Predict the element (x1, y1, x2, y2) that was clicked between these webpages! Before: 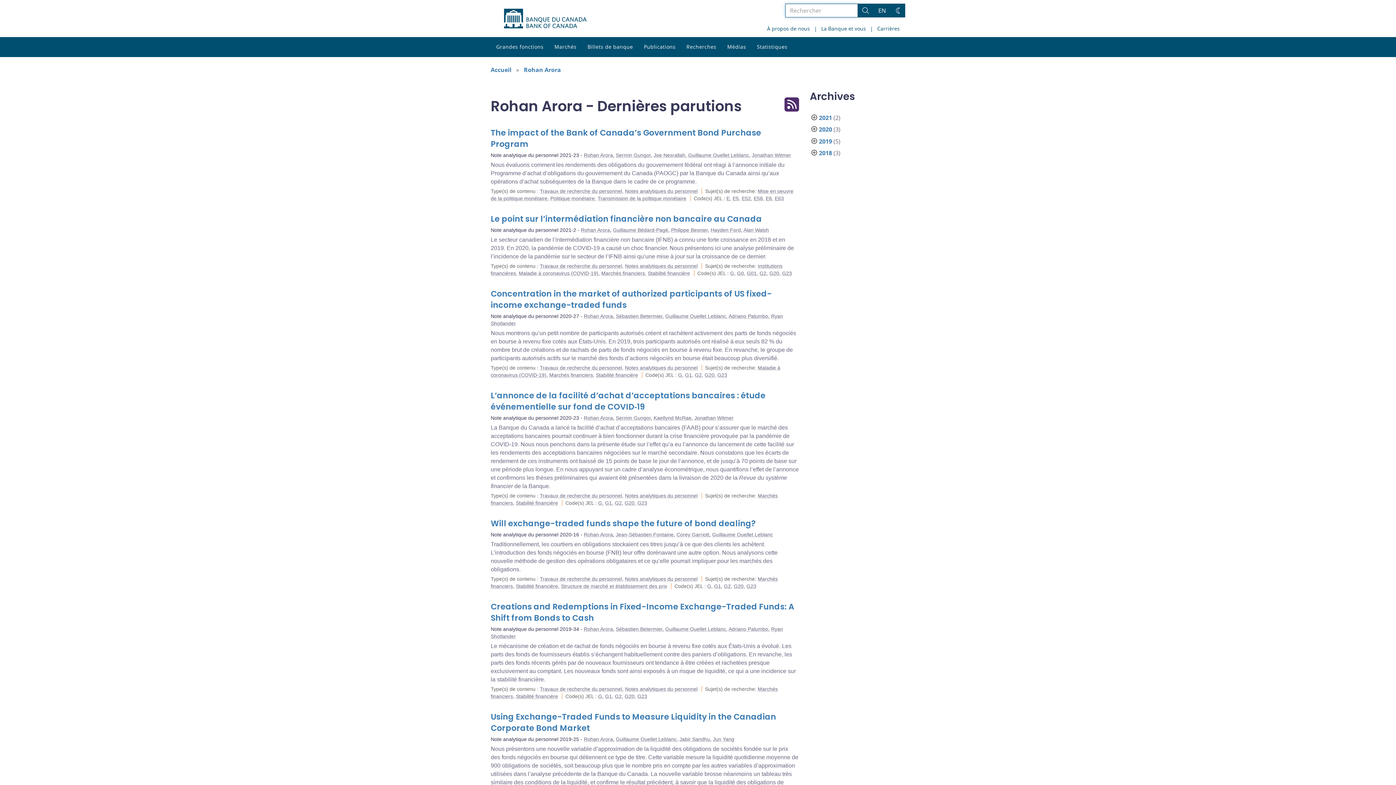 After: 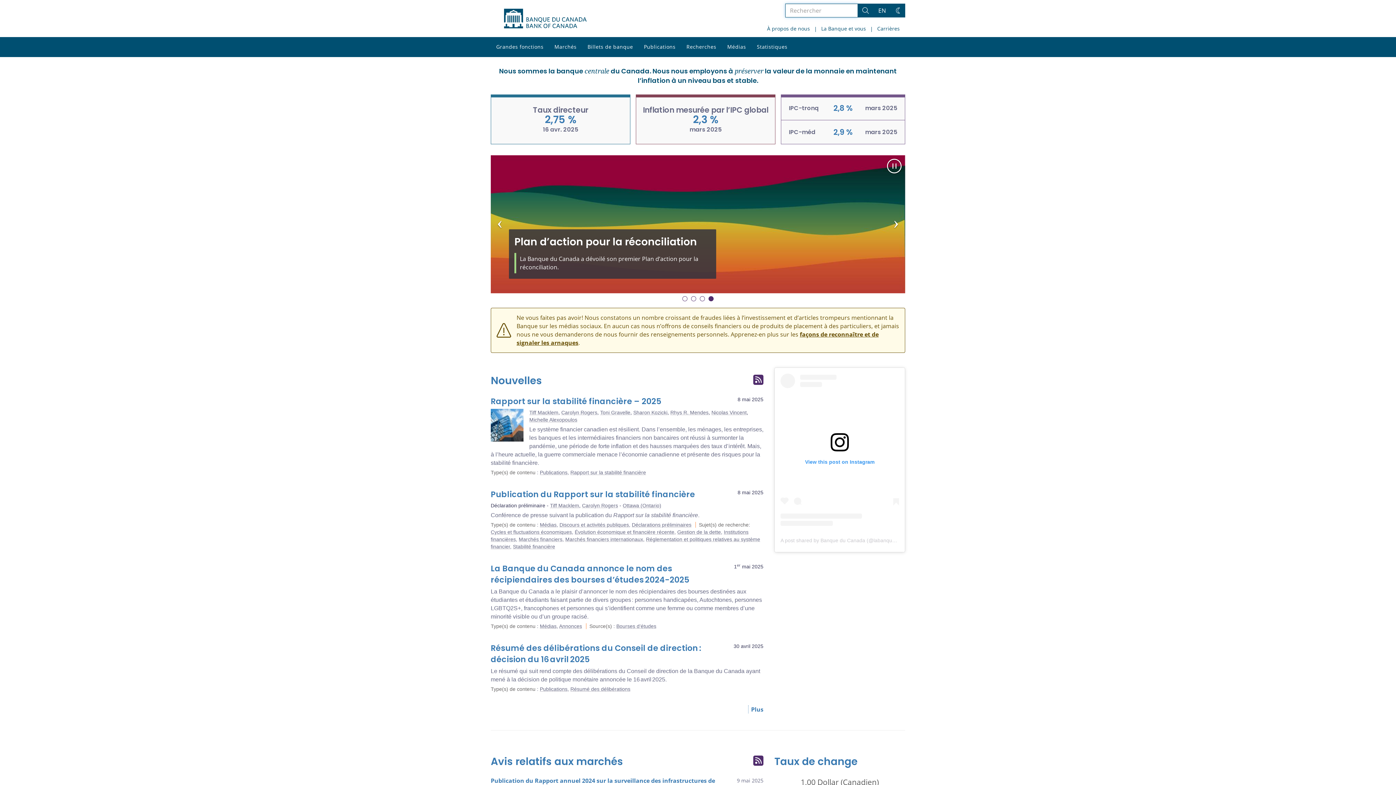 Action: bbox: (490, 65, 511, 73) label: Accueil